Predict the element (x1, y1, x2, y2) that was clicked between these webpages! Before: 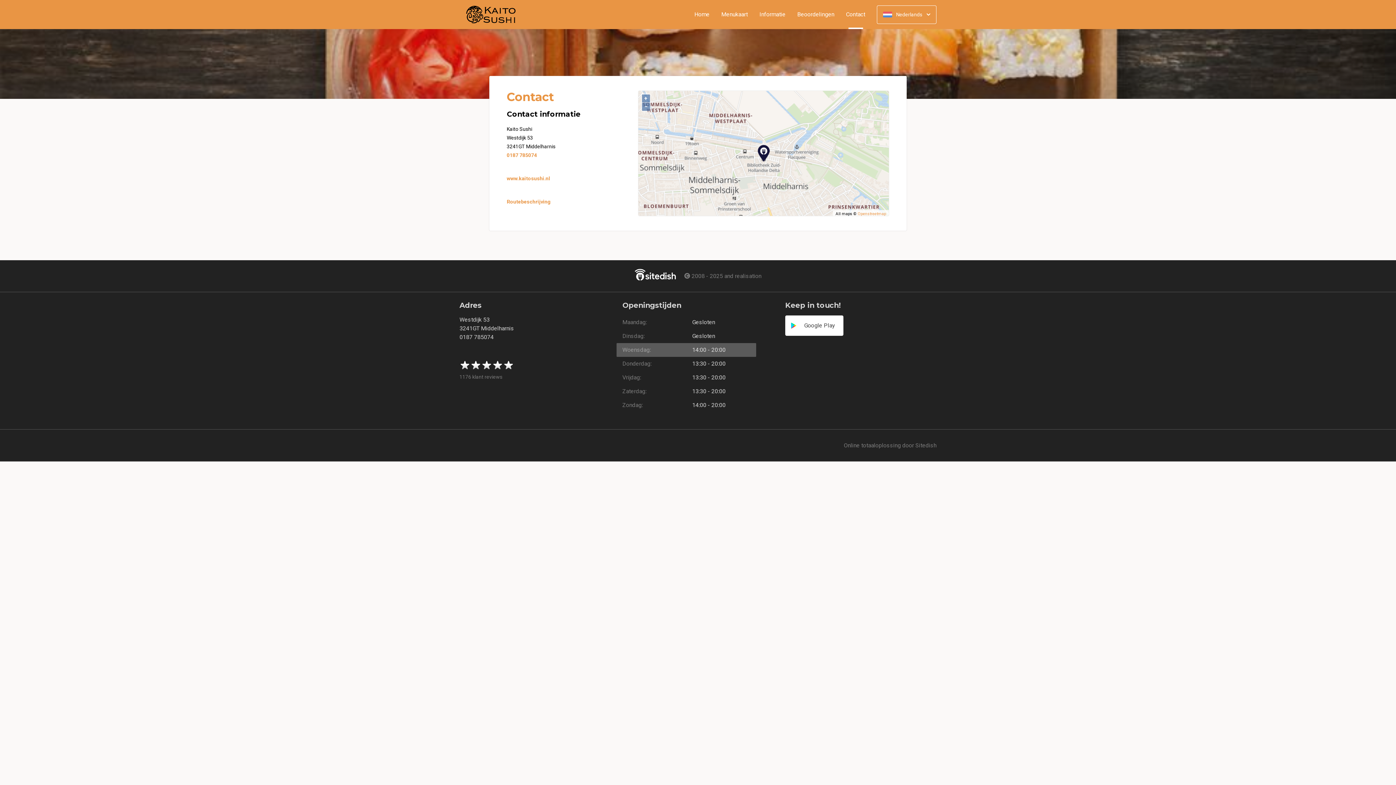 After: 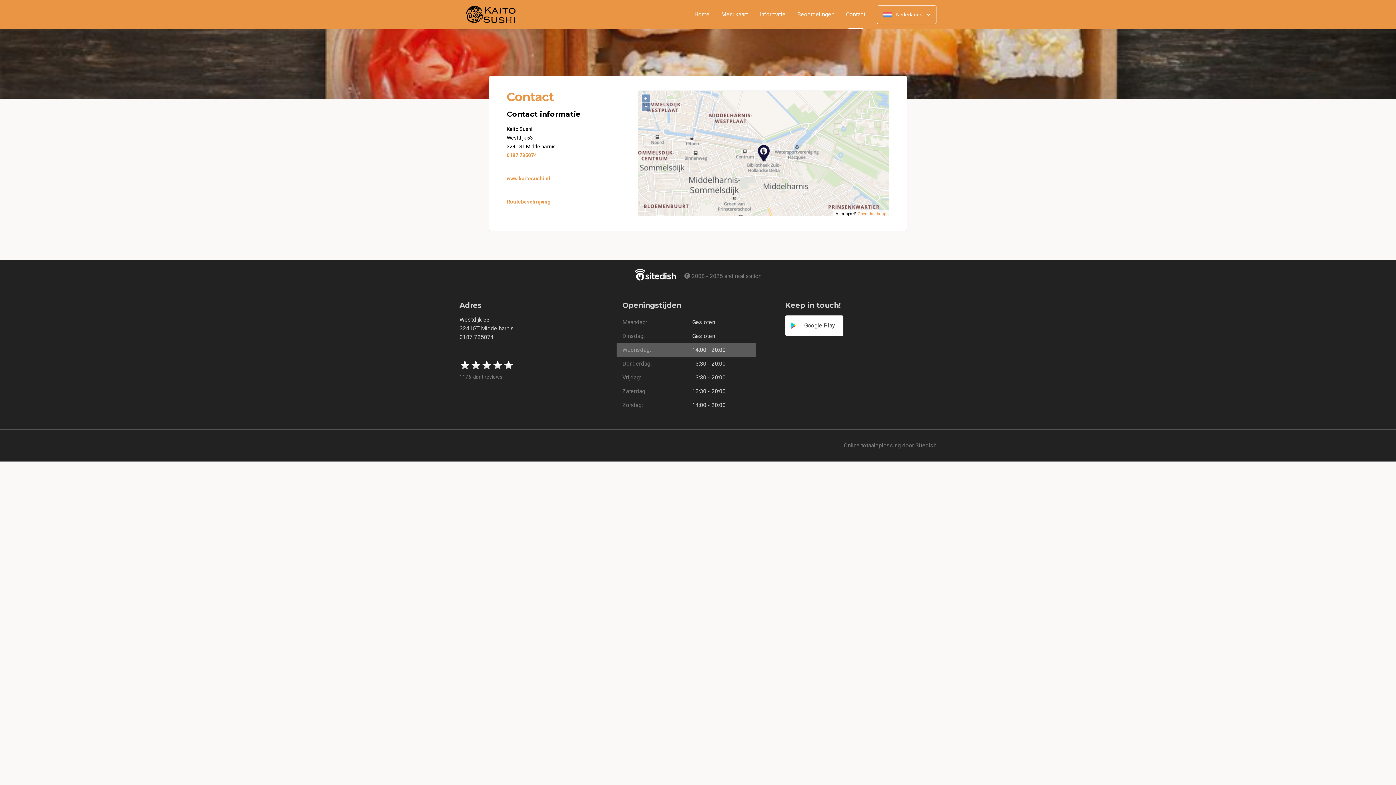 Action: label: 1176 klant reviews bbox: (459, 360, 610, 380)